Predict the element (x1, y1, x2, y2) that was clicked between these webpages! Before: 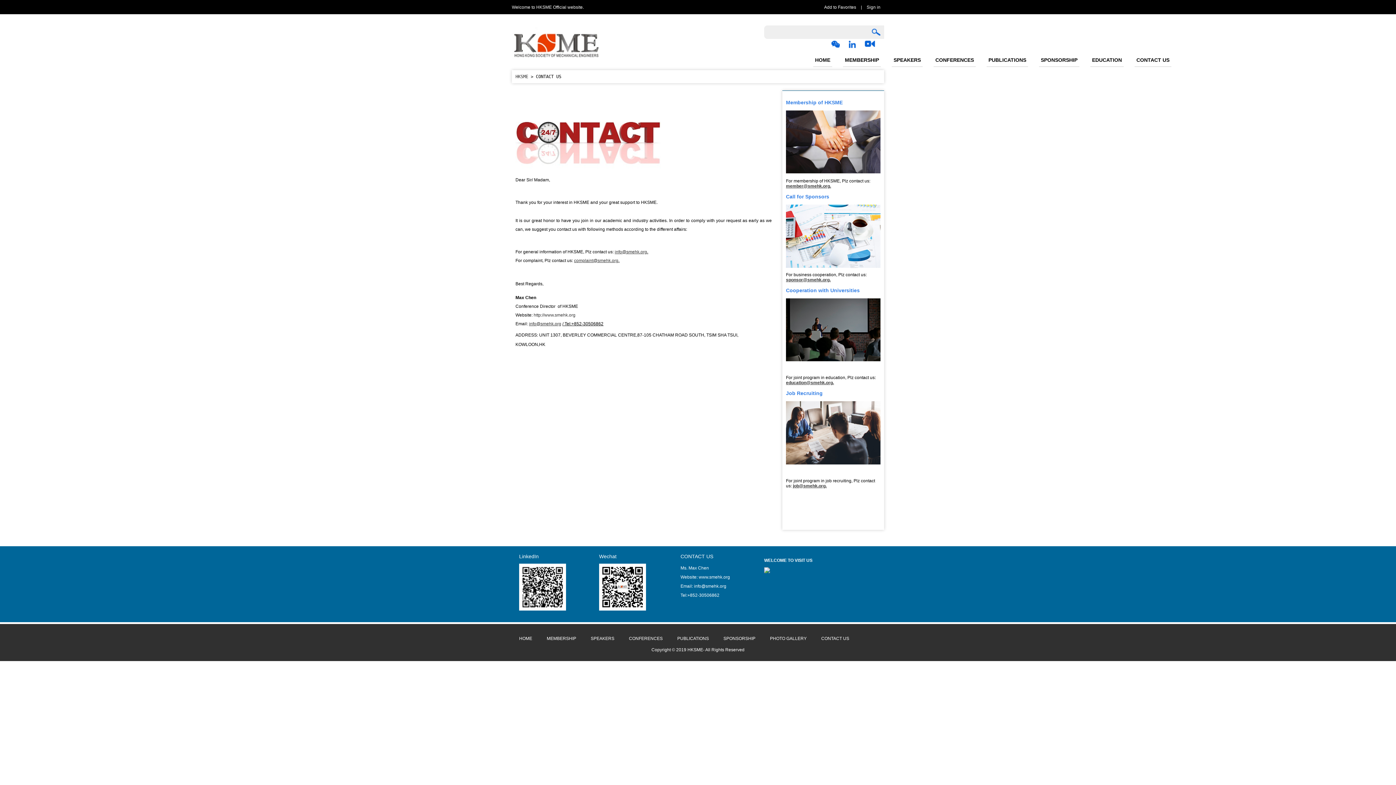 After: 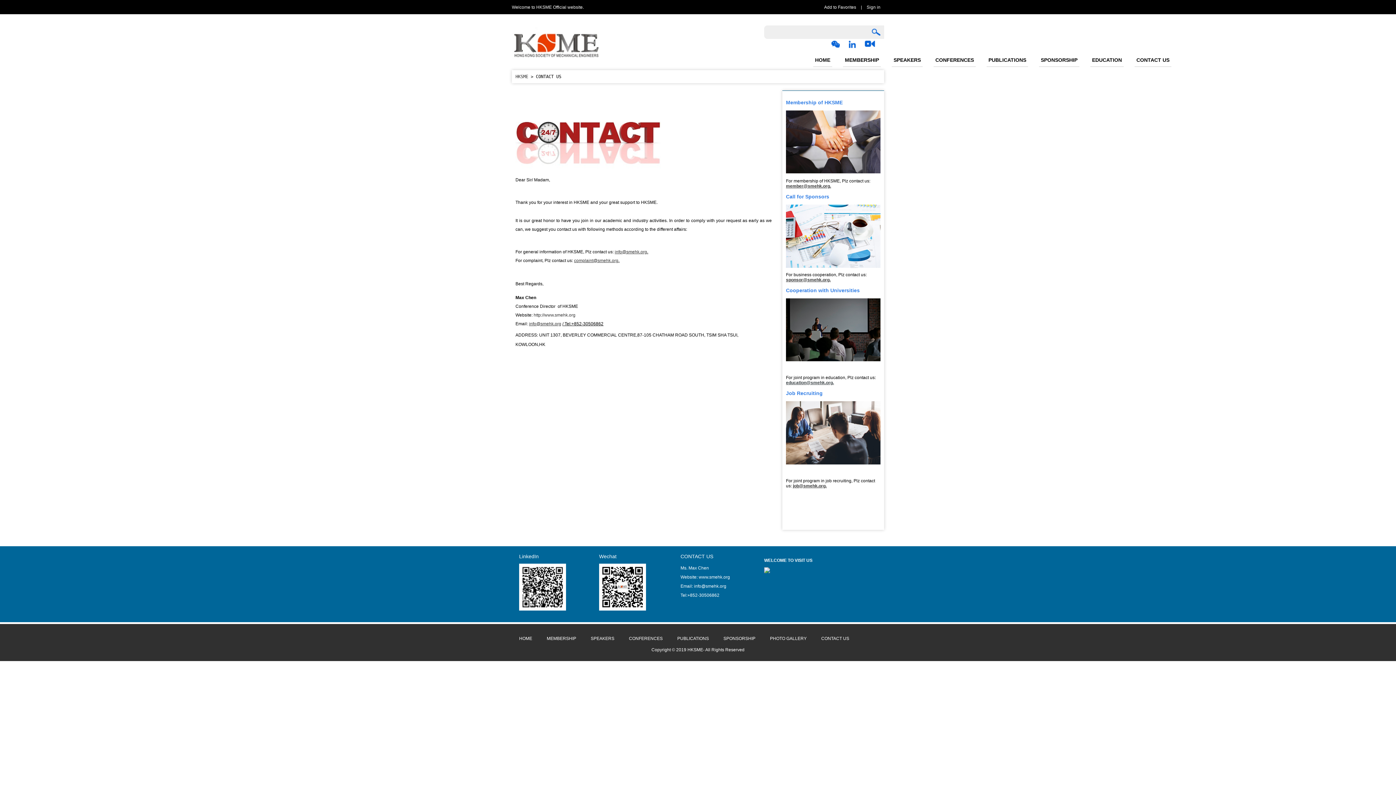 Action: label: education@smehk.org. bbox: (786, 380, 834, 385)